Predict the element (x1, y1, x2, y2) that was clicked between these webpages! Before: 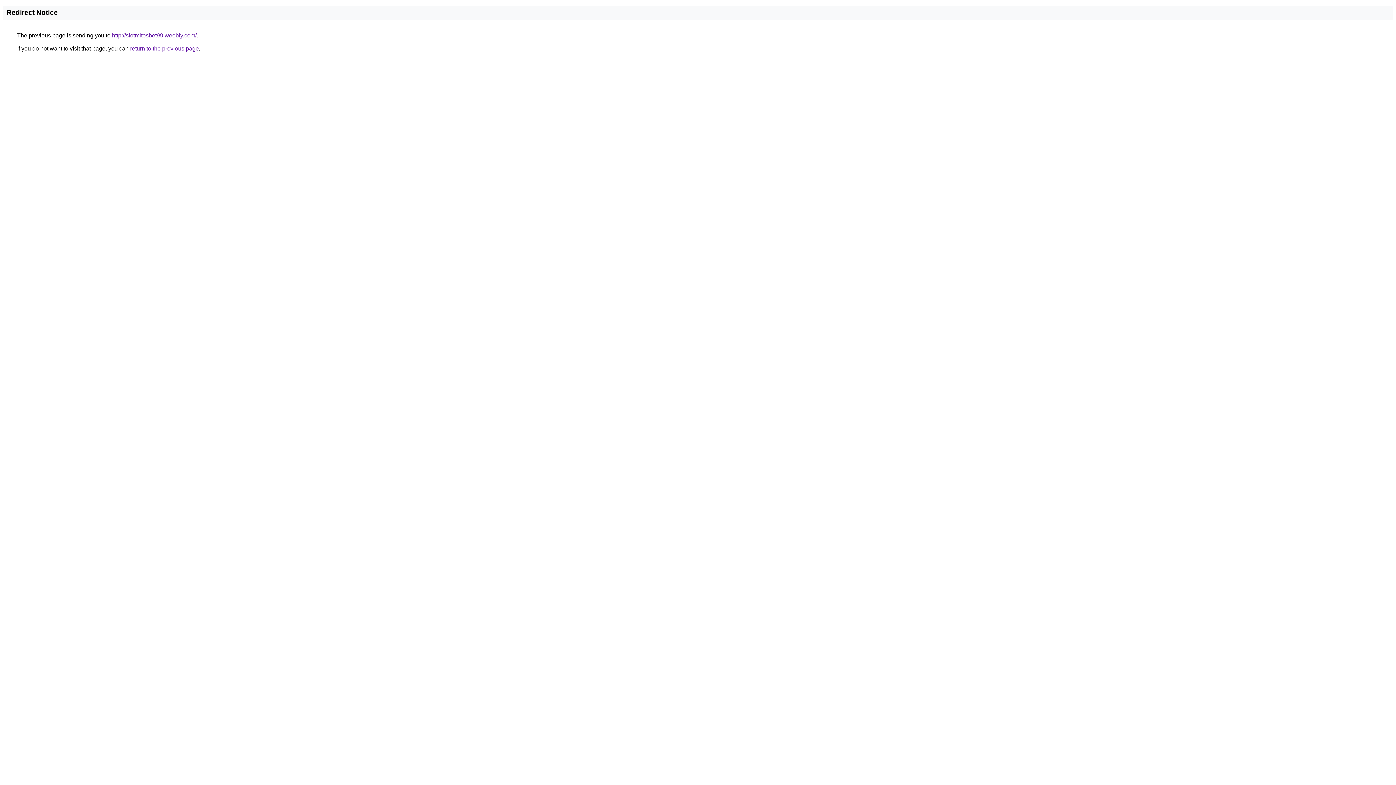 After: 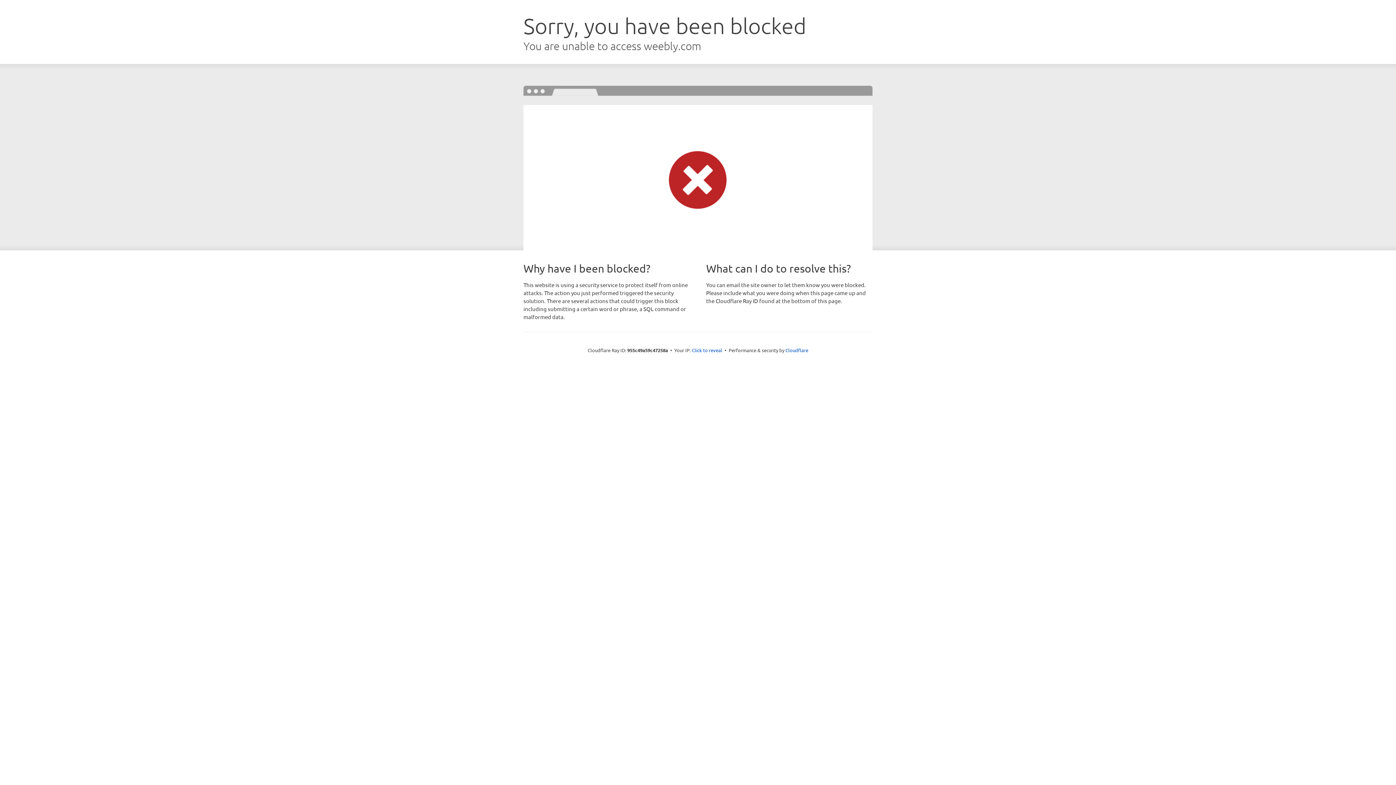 Action: bbox: (112, 32, 196, 38) label: http://slotmitosbet99.weebly.com/